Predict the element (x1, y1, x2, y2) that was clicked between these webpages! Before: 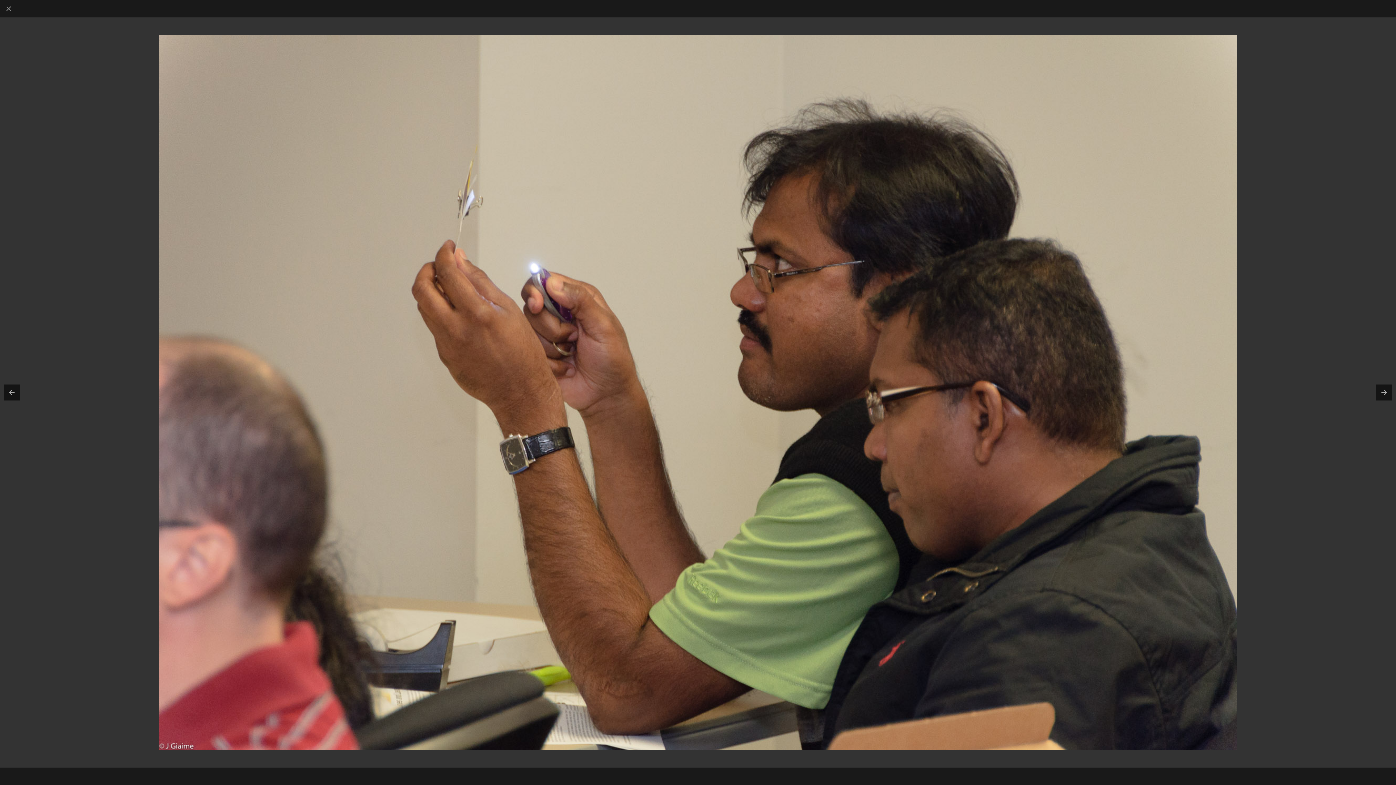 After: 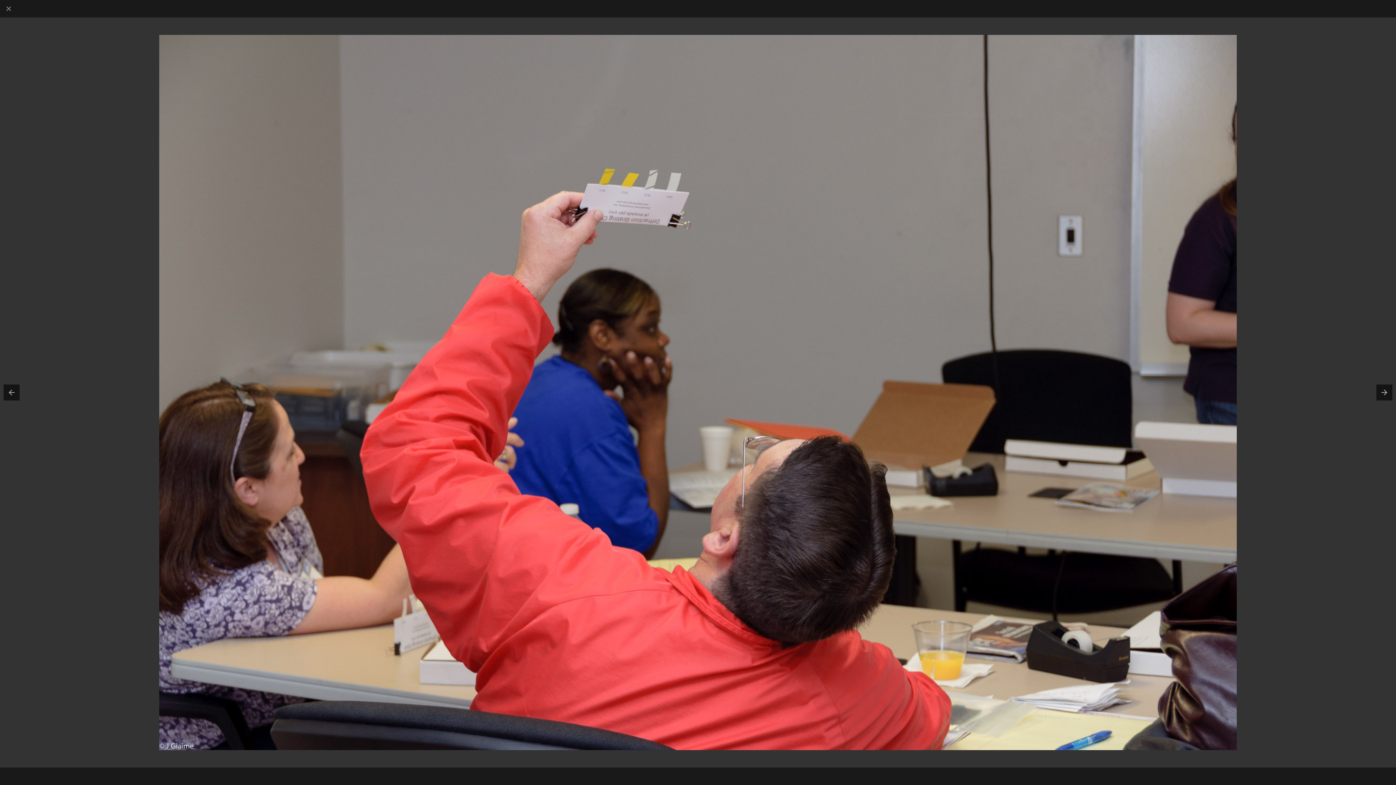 Action: bbox: (0, 374, 19, 410)